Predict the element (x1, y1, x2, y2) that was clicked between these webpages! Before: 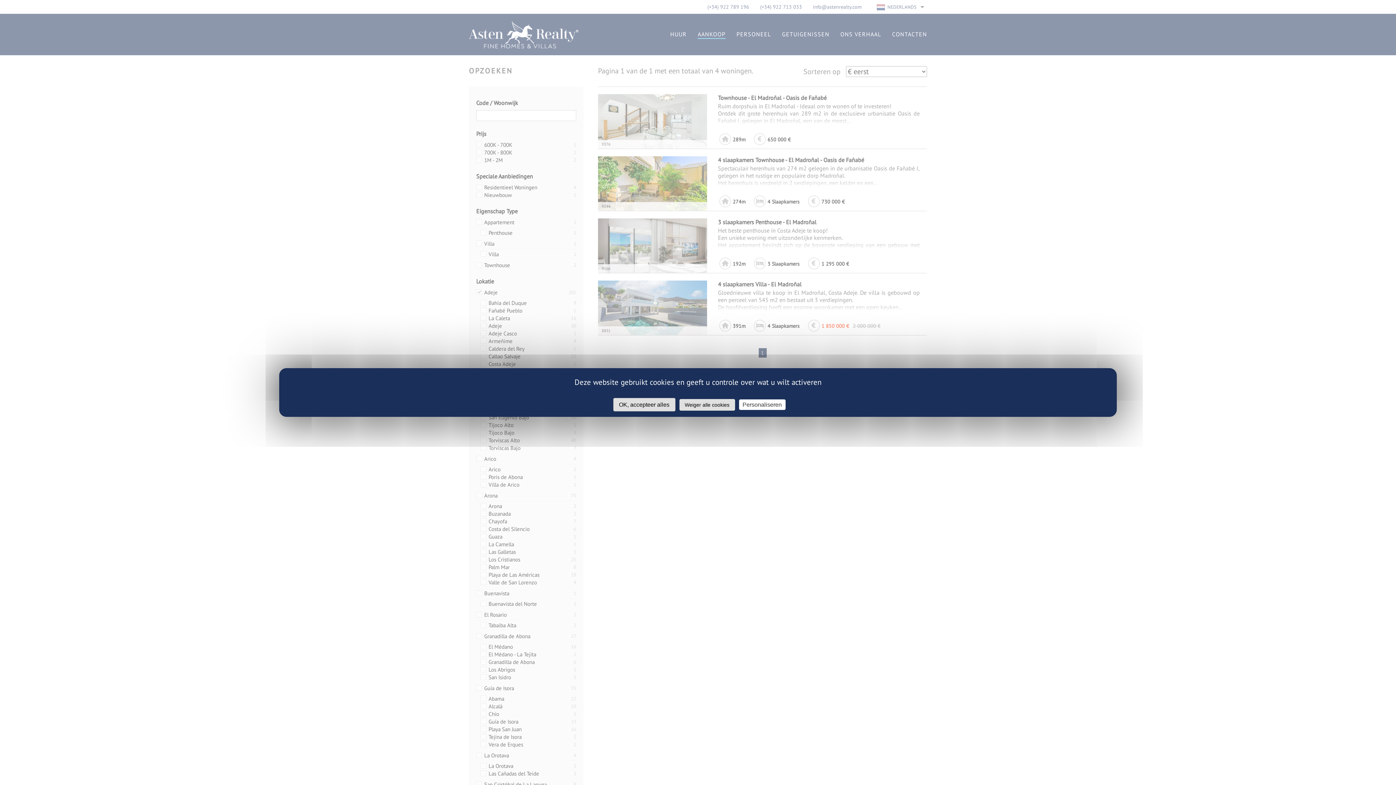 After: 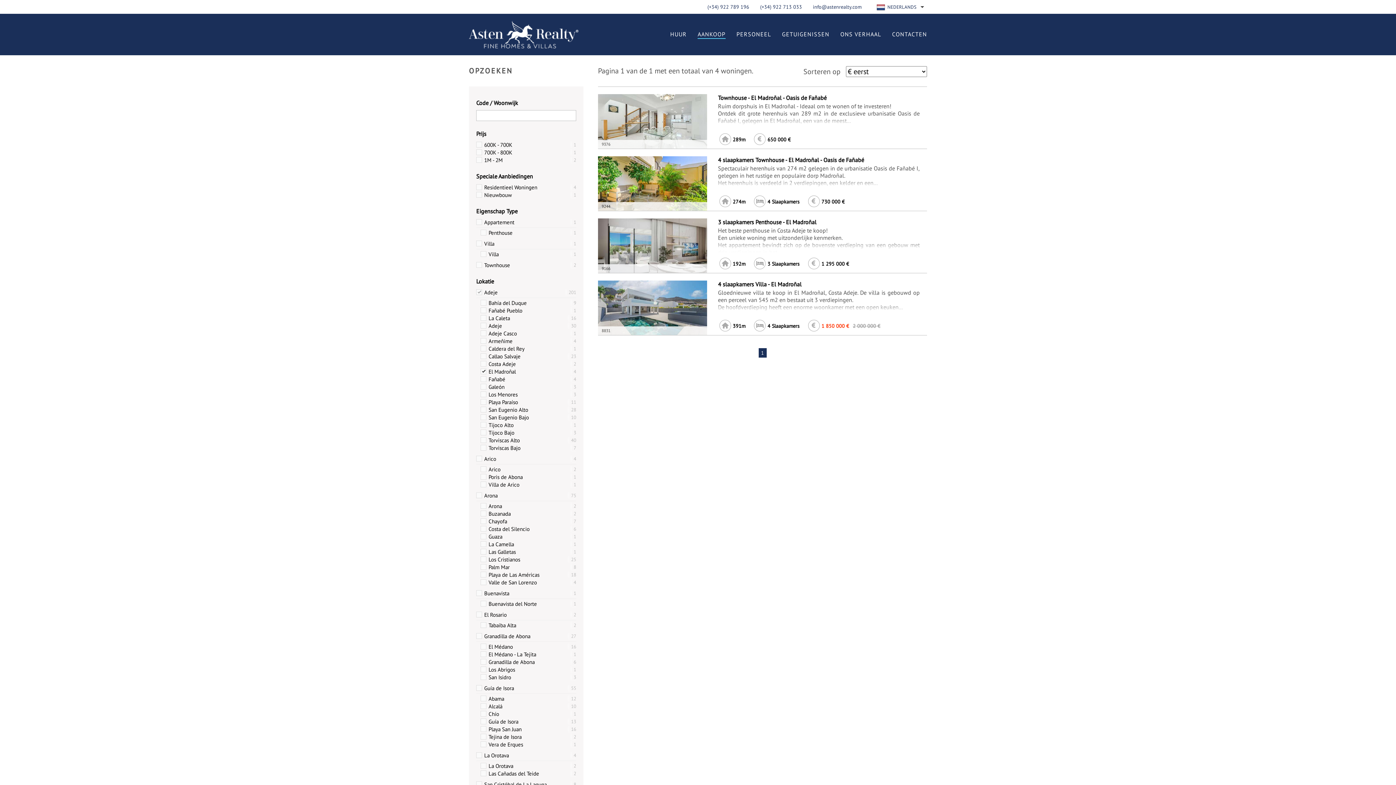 Action: bbox: (613, 398, 675, 411) label: OK, accepteer alles